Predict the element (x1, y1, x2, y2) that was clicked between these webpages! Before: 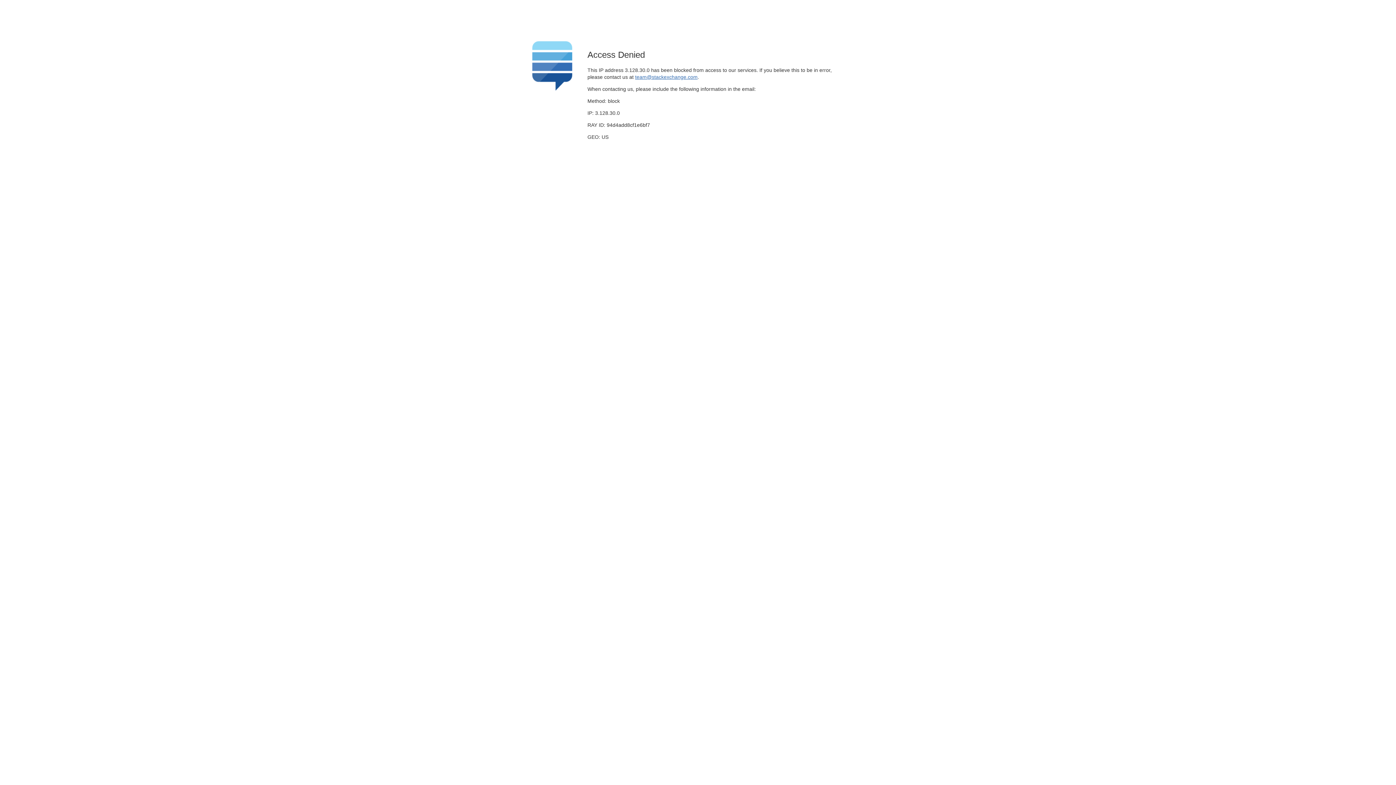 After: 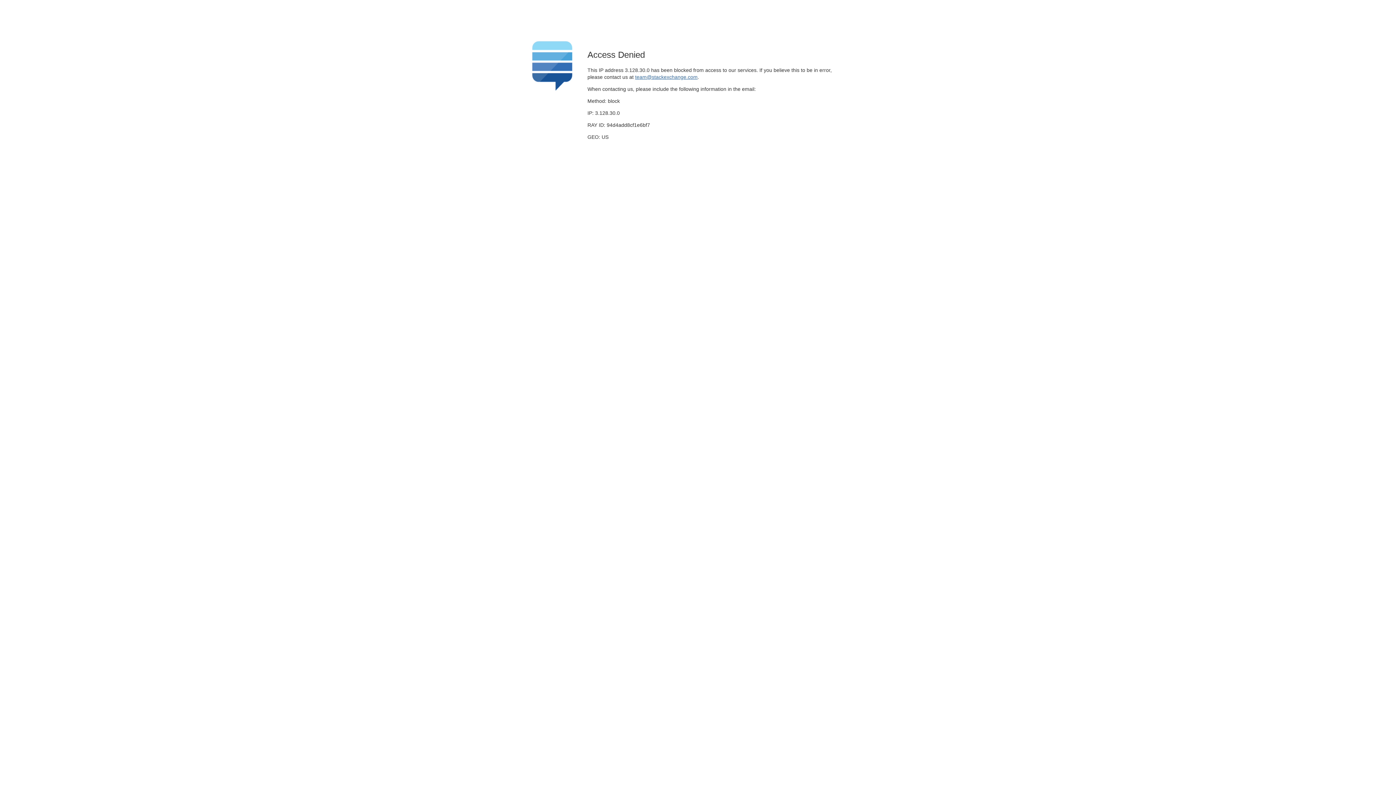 Action: bbox: (635, 74, 697, 79) label: team@stackexchange.com